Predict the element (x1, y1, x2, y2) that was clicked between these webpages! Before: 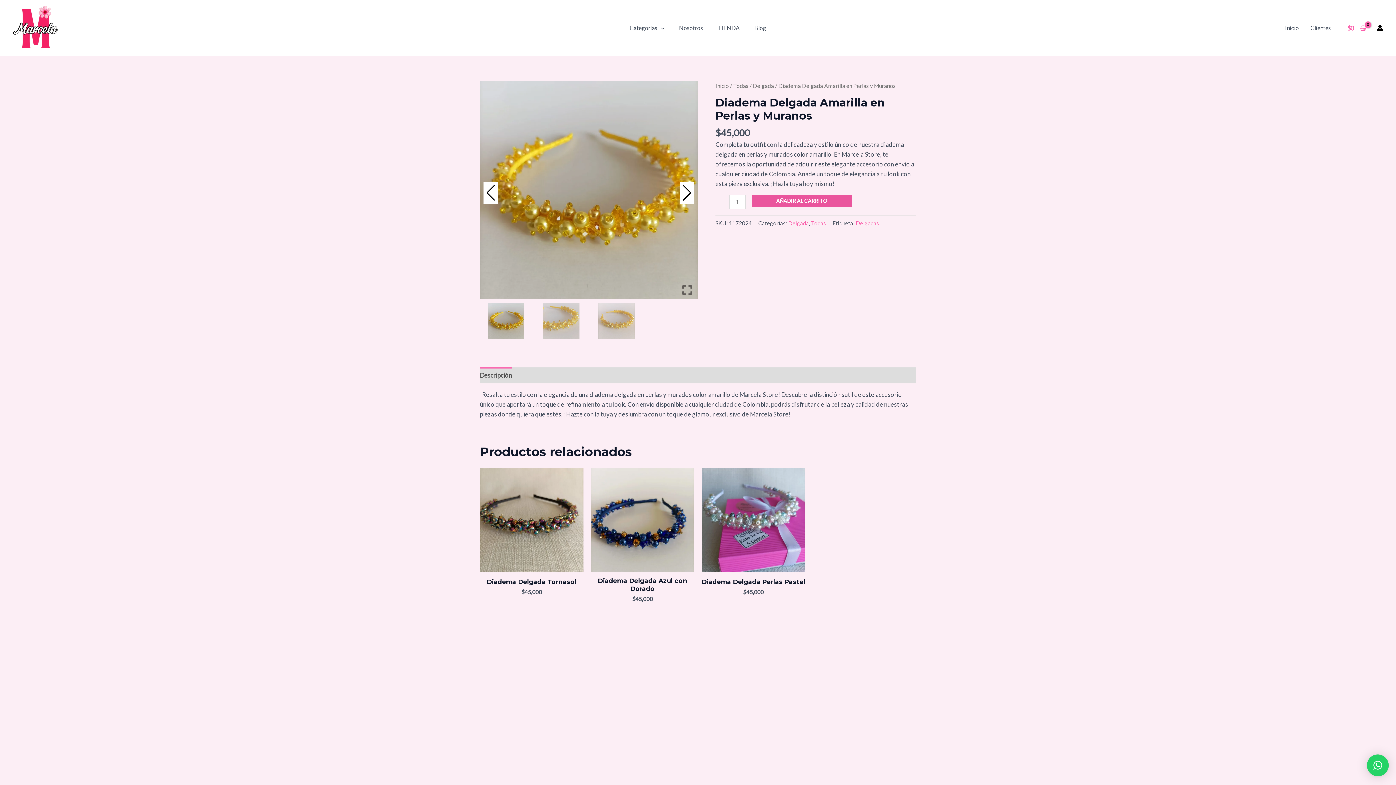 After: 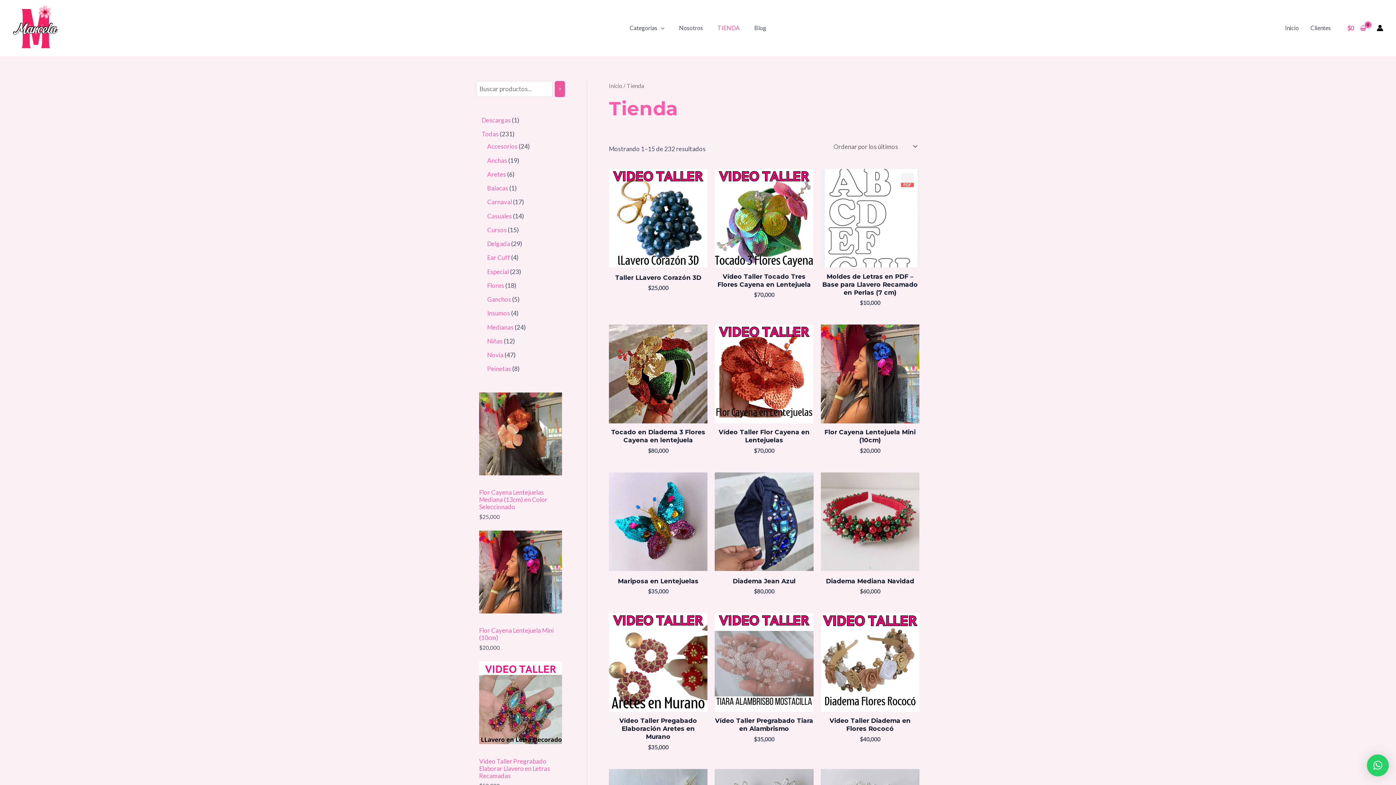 Action: label: TIENDA bbox: (710, 19, 747, 37)